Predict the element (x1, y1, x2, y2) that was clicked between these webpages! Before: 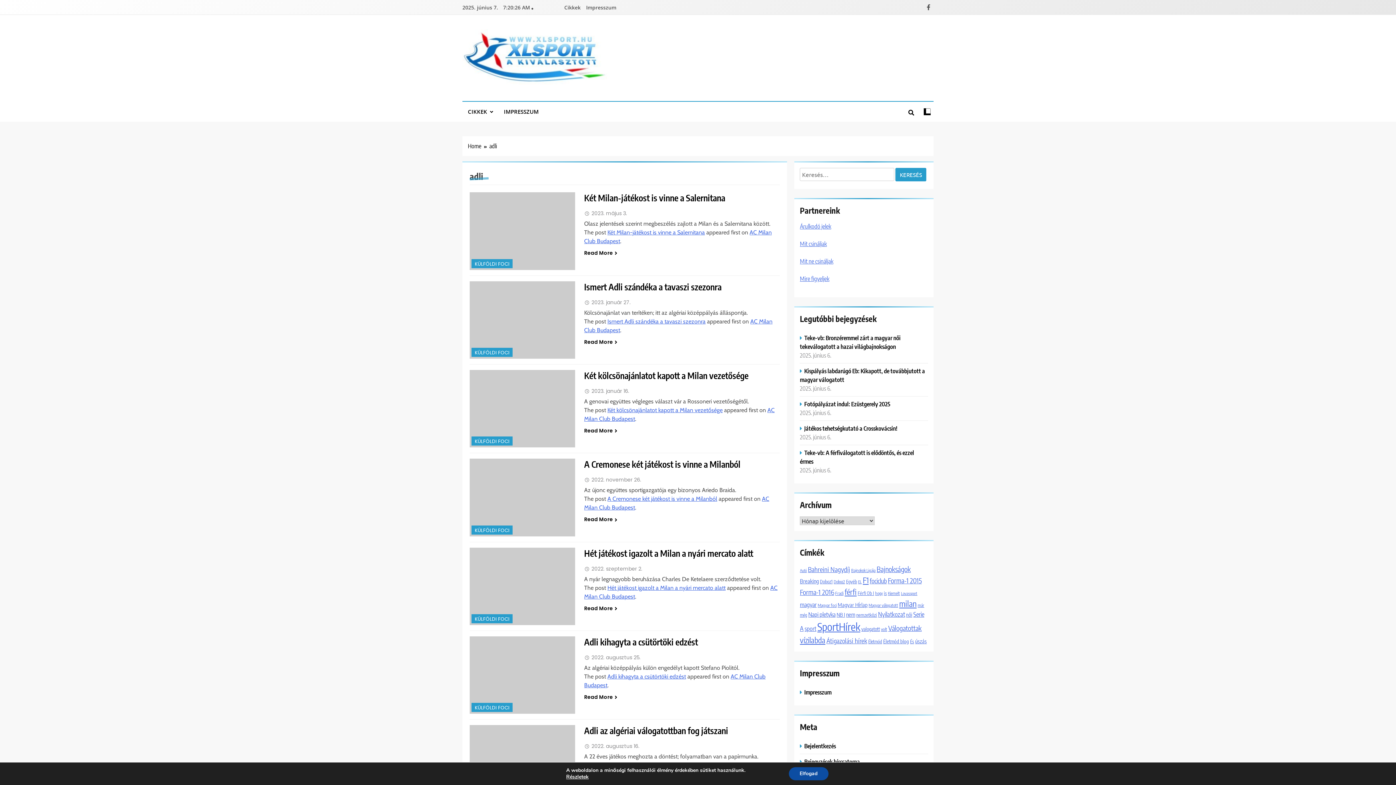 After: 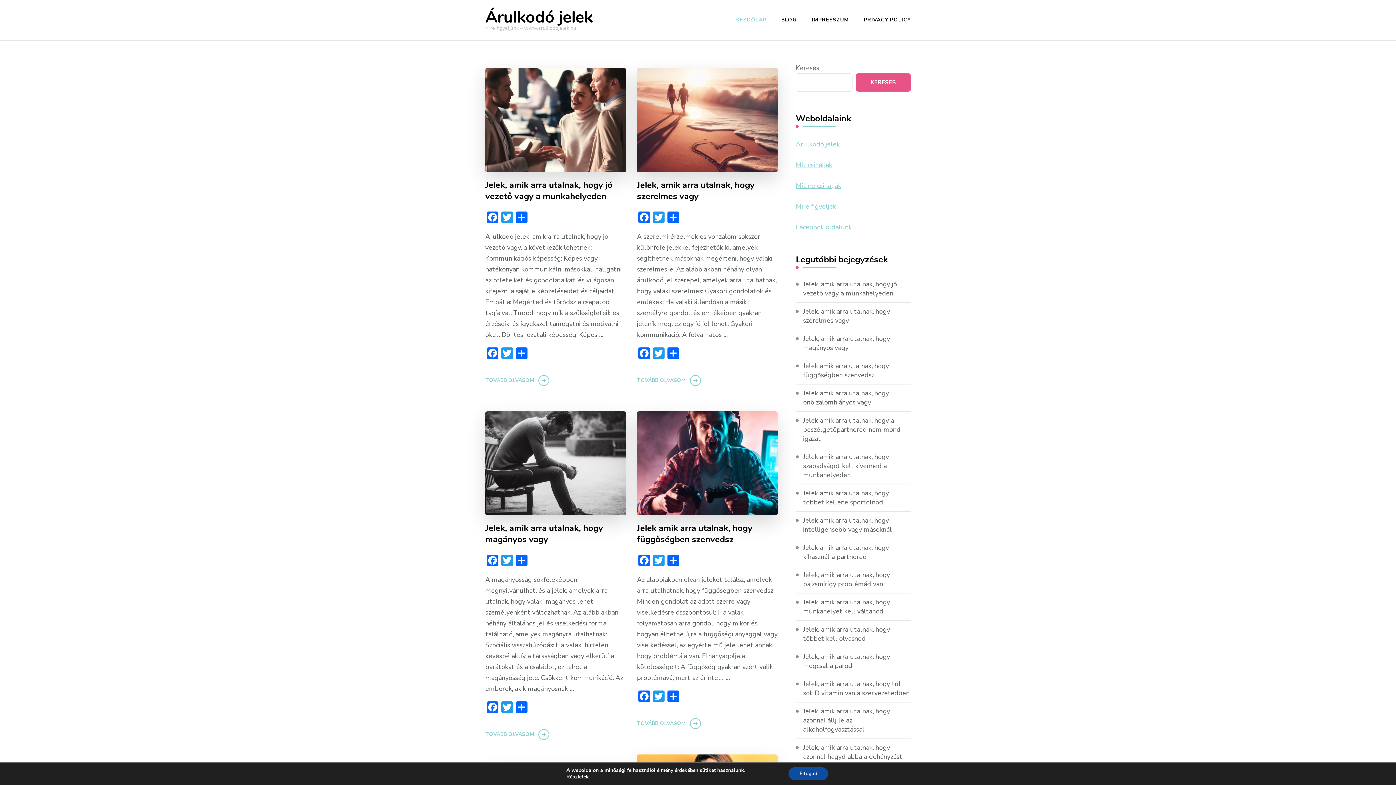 Action: label: Árulkodó jelek bbox: (800, 223, 831, 230)